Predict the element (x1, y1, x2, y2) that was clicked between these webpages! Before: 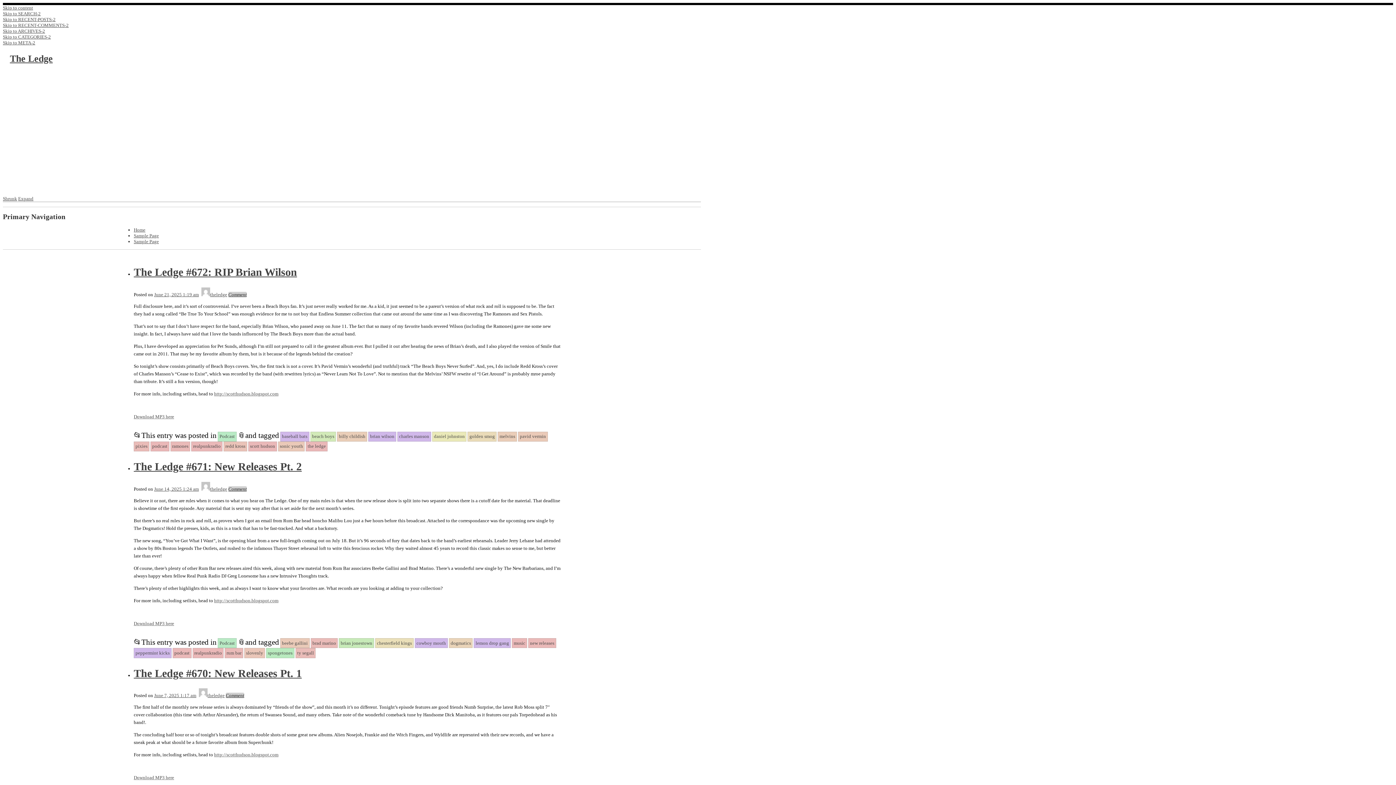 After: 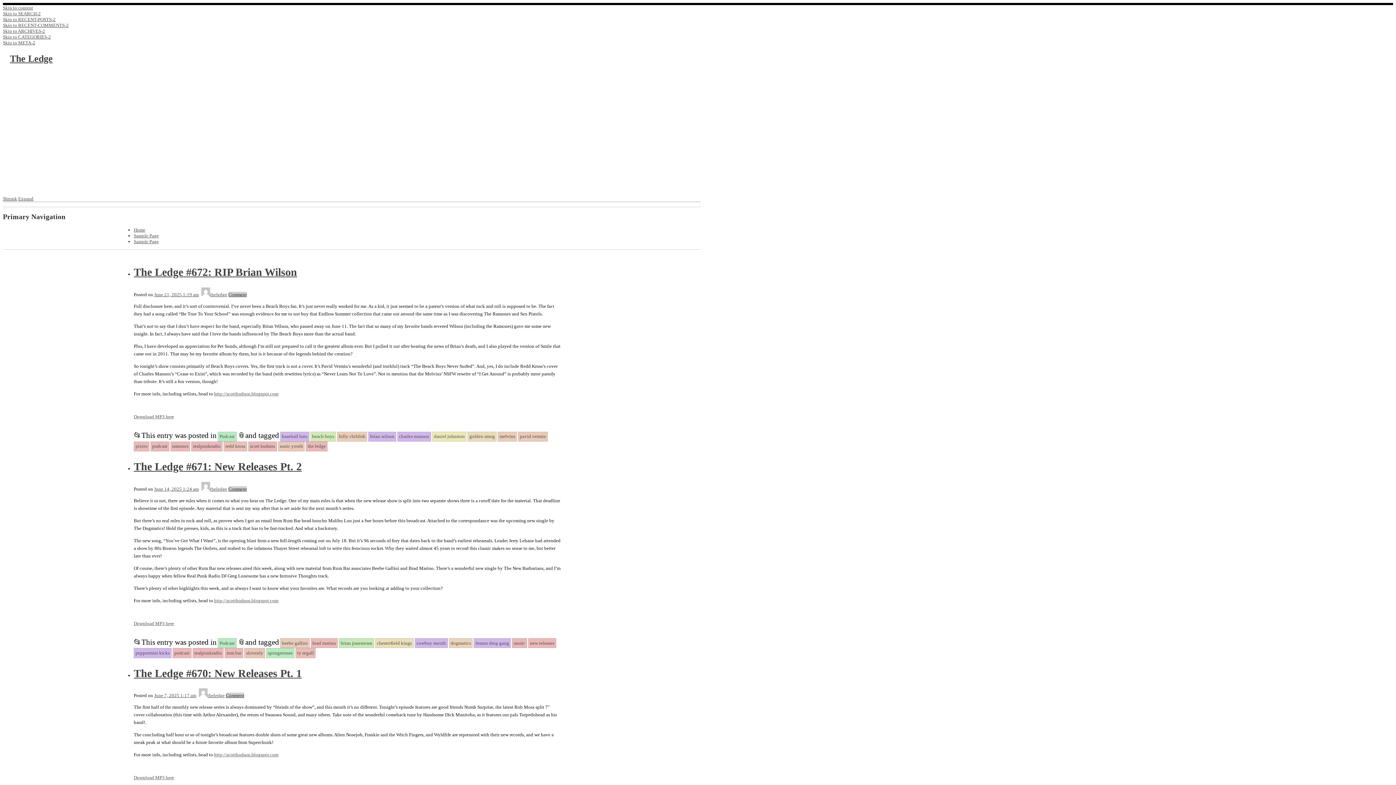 Action: bbox: (170, 443, 190, 449) label: ramones